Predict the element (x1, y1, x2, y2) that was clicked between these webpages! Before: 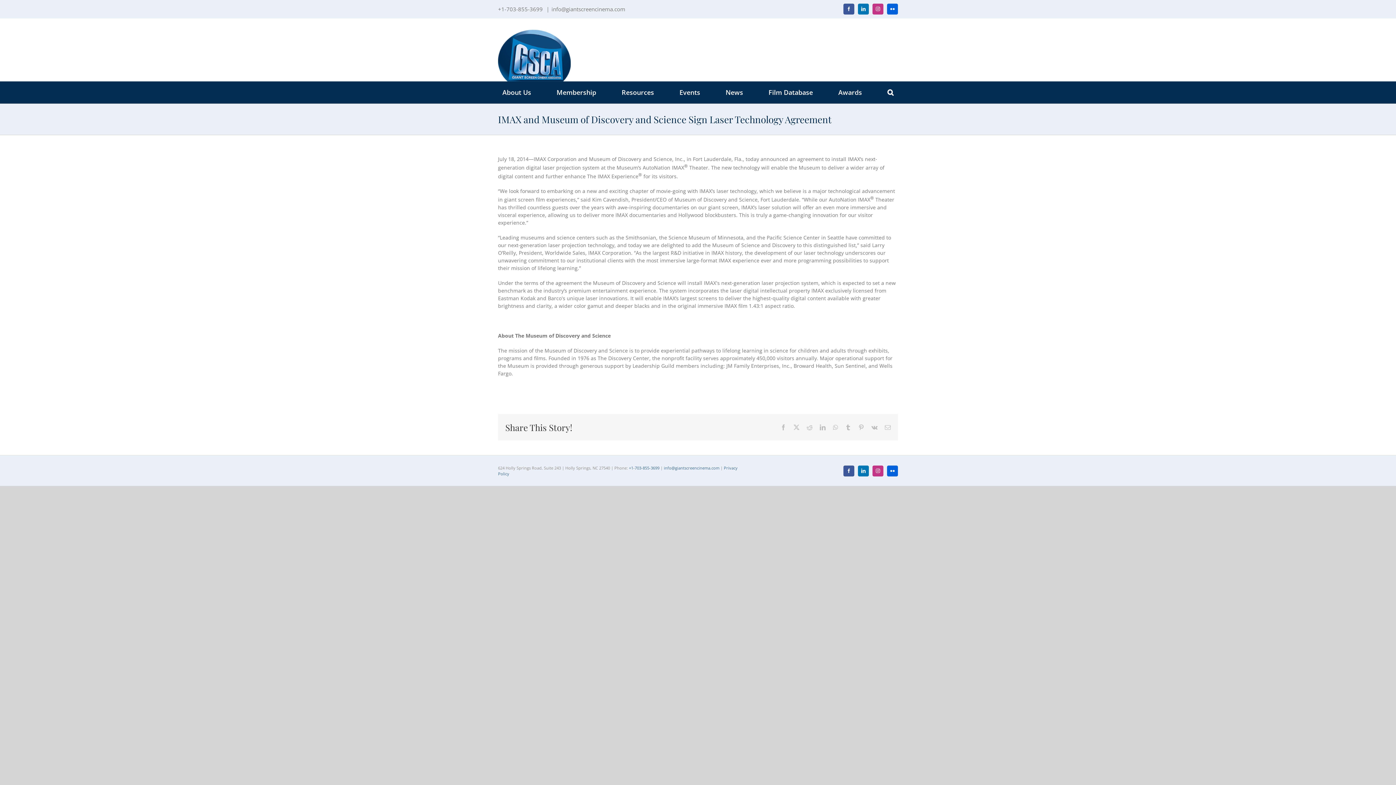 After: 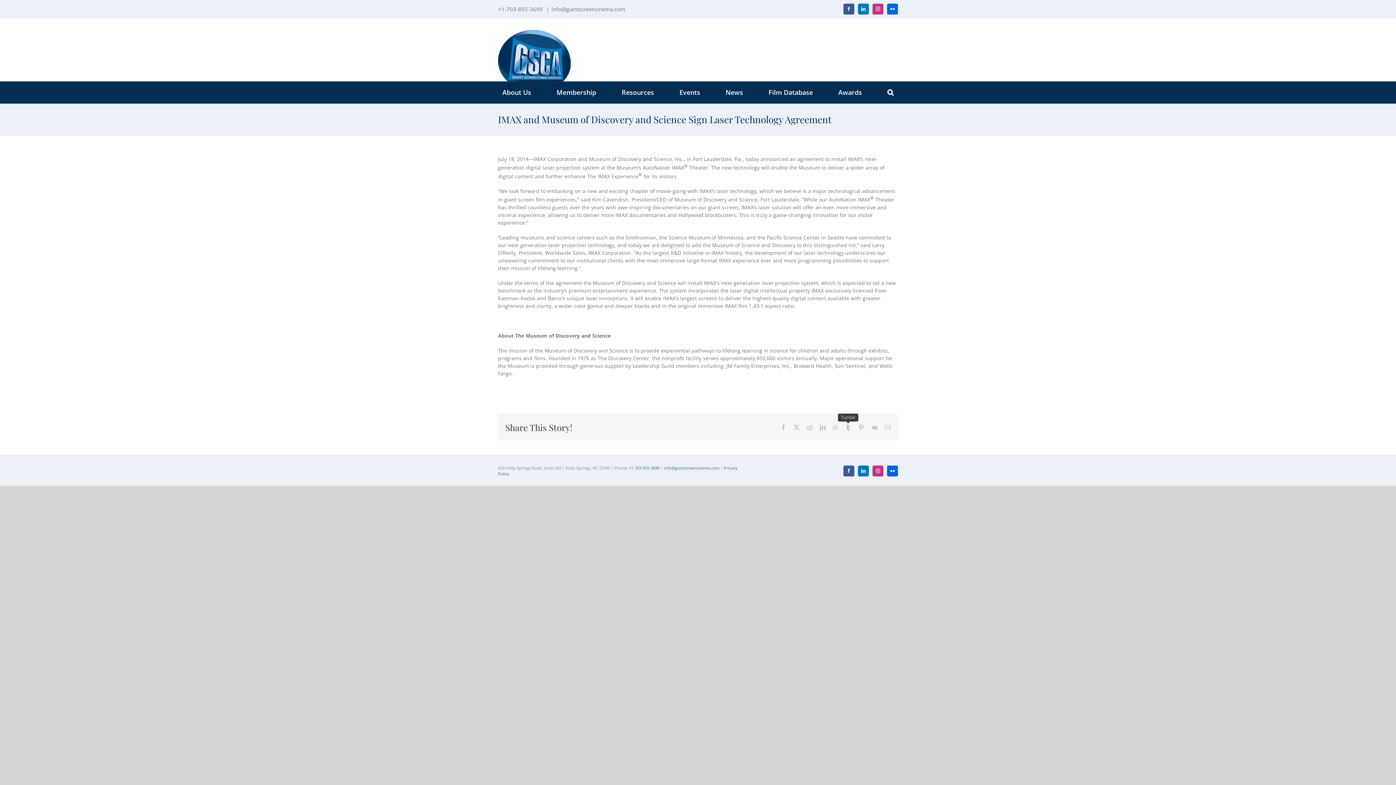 Action: bbox: (845, 424, 851, 430) label: Tumblr